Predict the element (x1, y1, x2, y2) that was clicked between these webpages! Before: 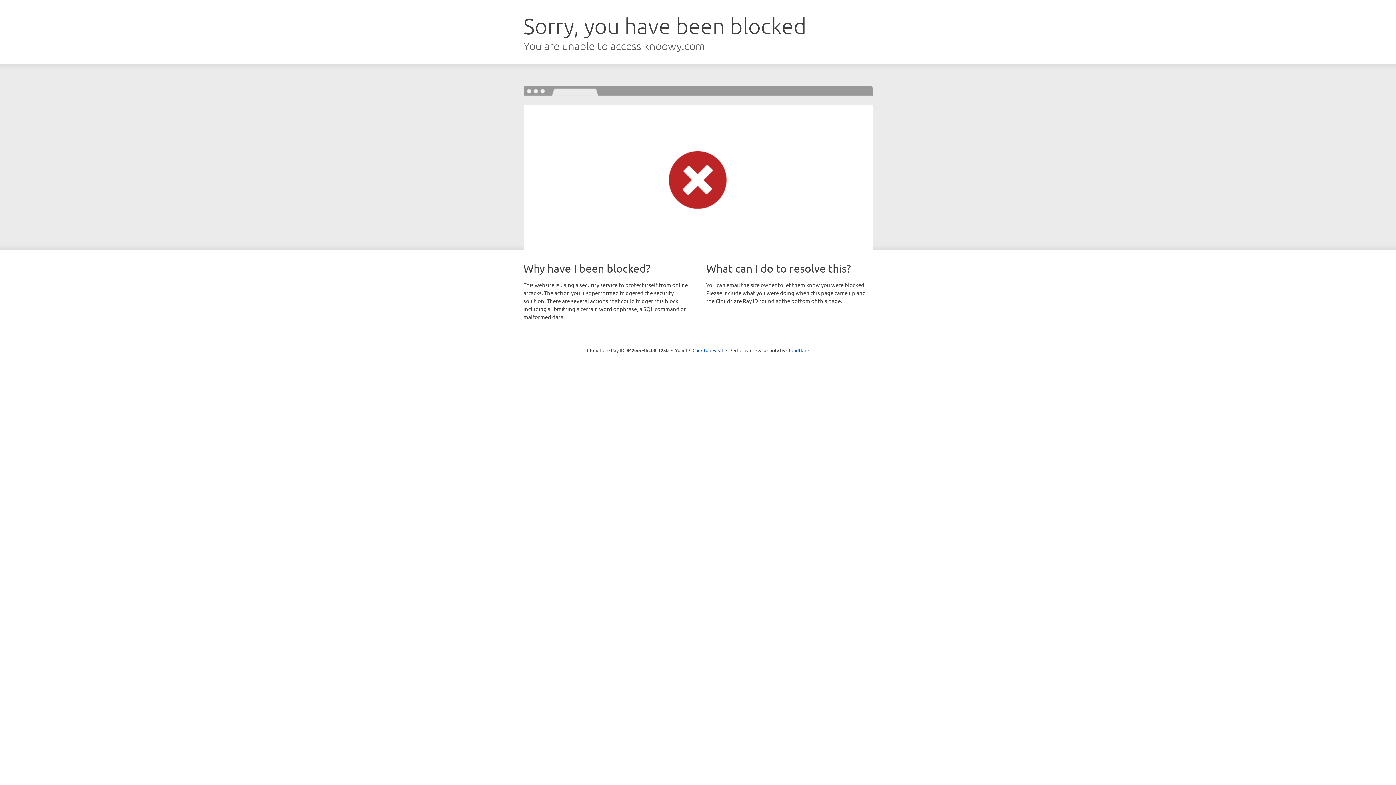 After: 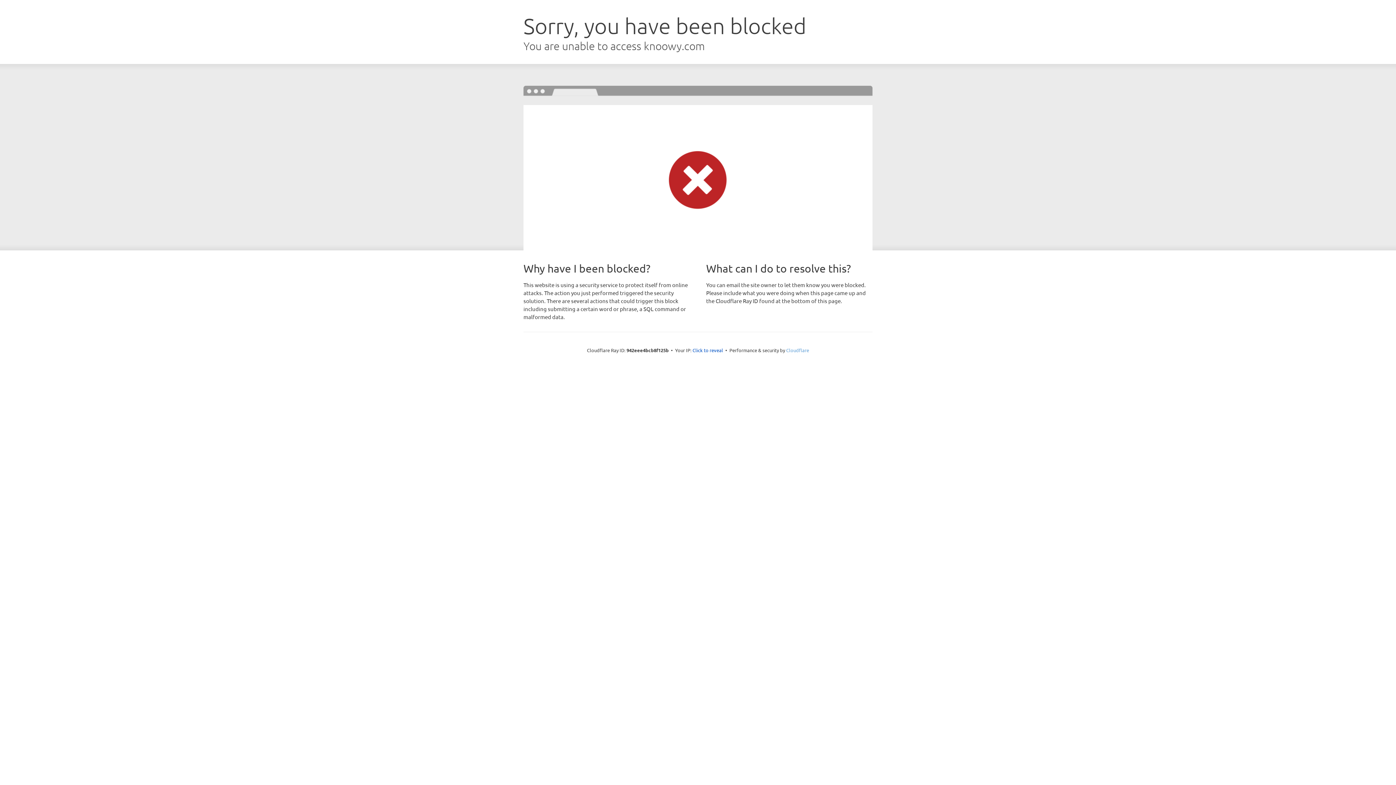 Action: label: Cloudflare bbox: (786, 347, 809, 353)